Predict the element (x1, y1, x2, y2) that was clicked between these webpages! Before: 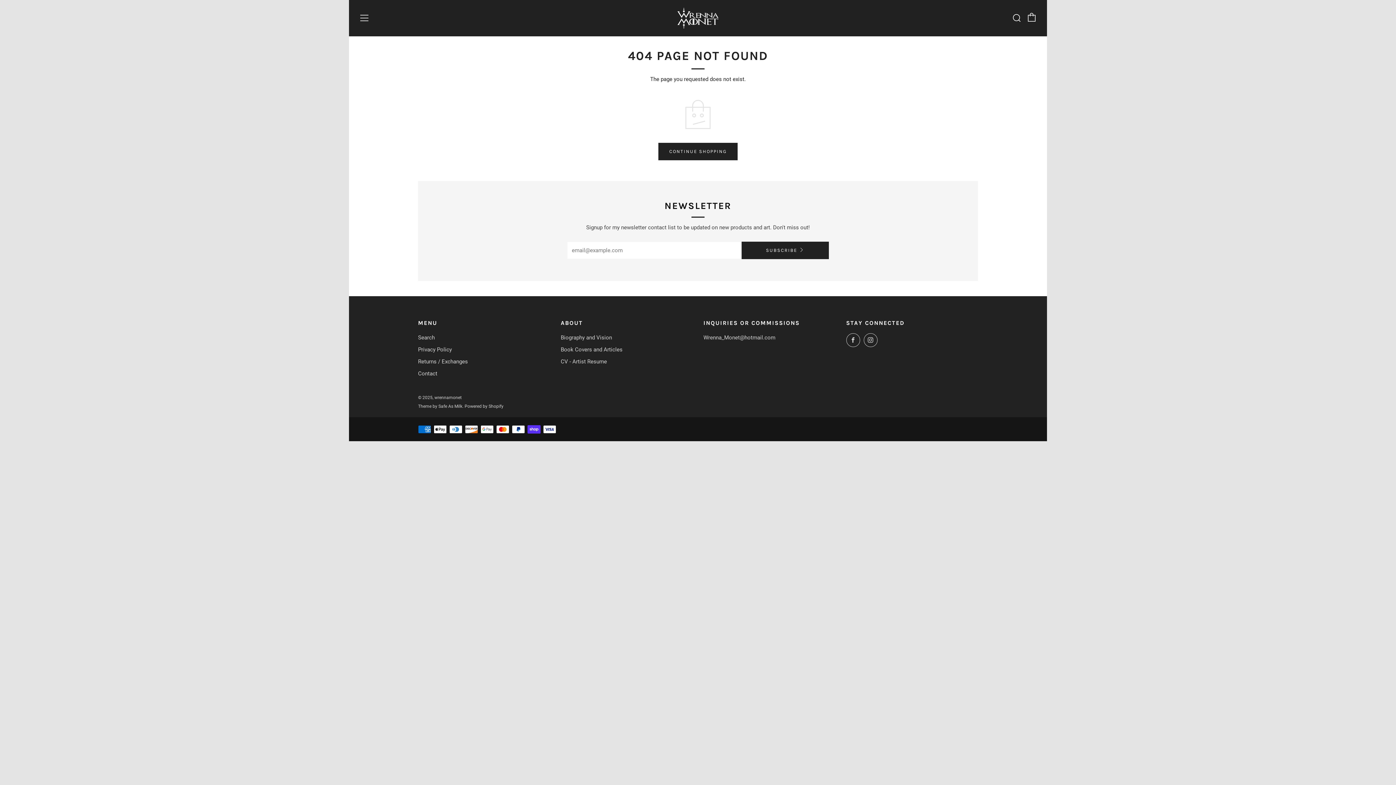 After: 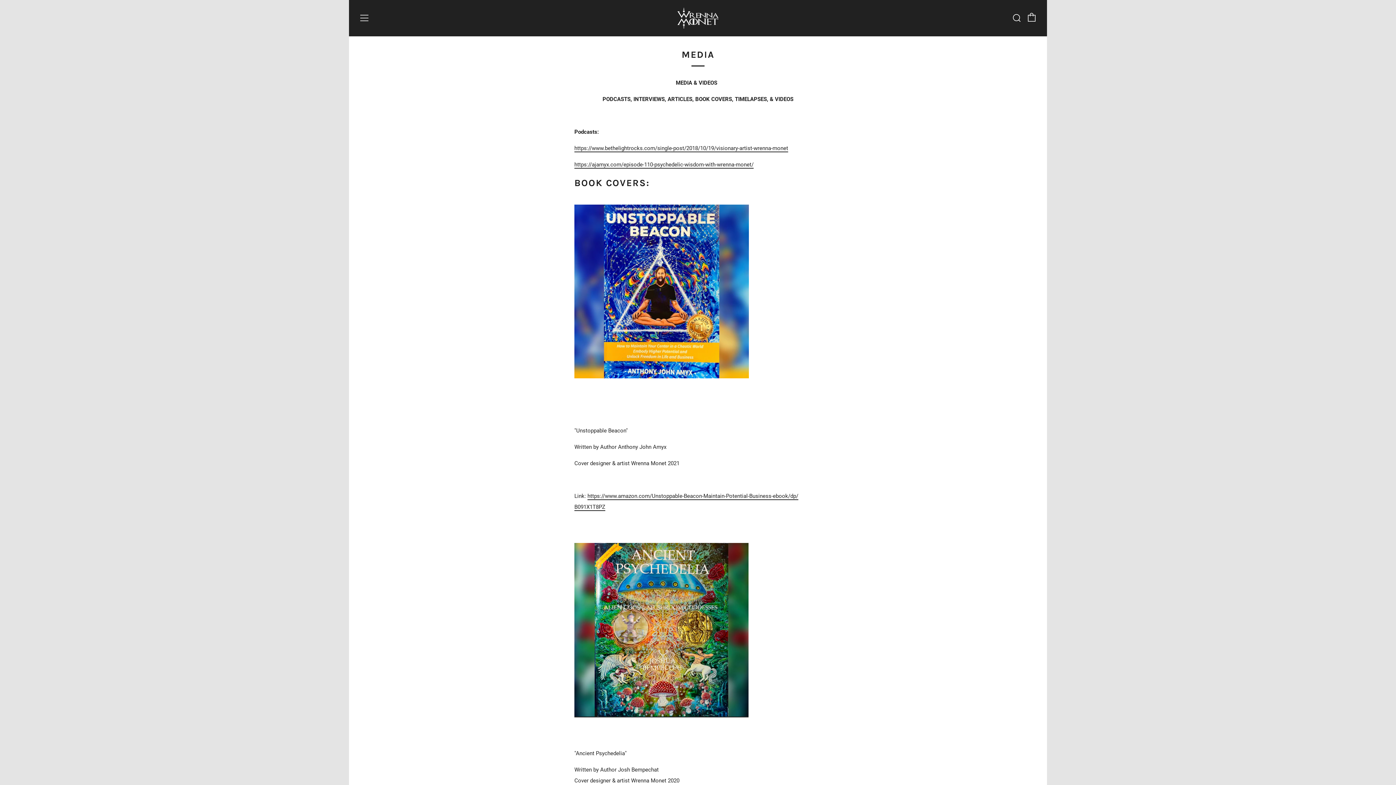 Action: label: Book Covers and Articles bbox: (560, 346, 622, 353)